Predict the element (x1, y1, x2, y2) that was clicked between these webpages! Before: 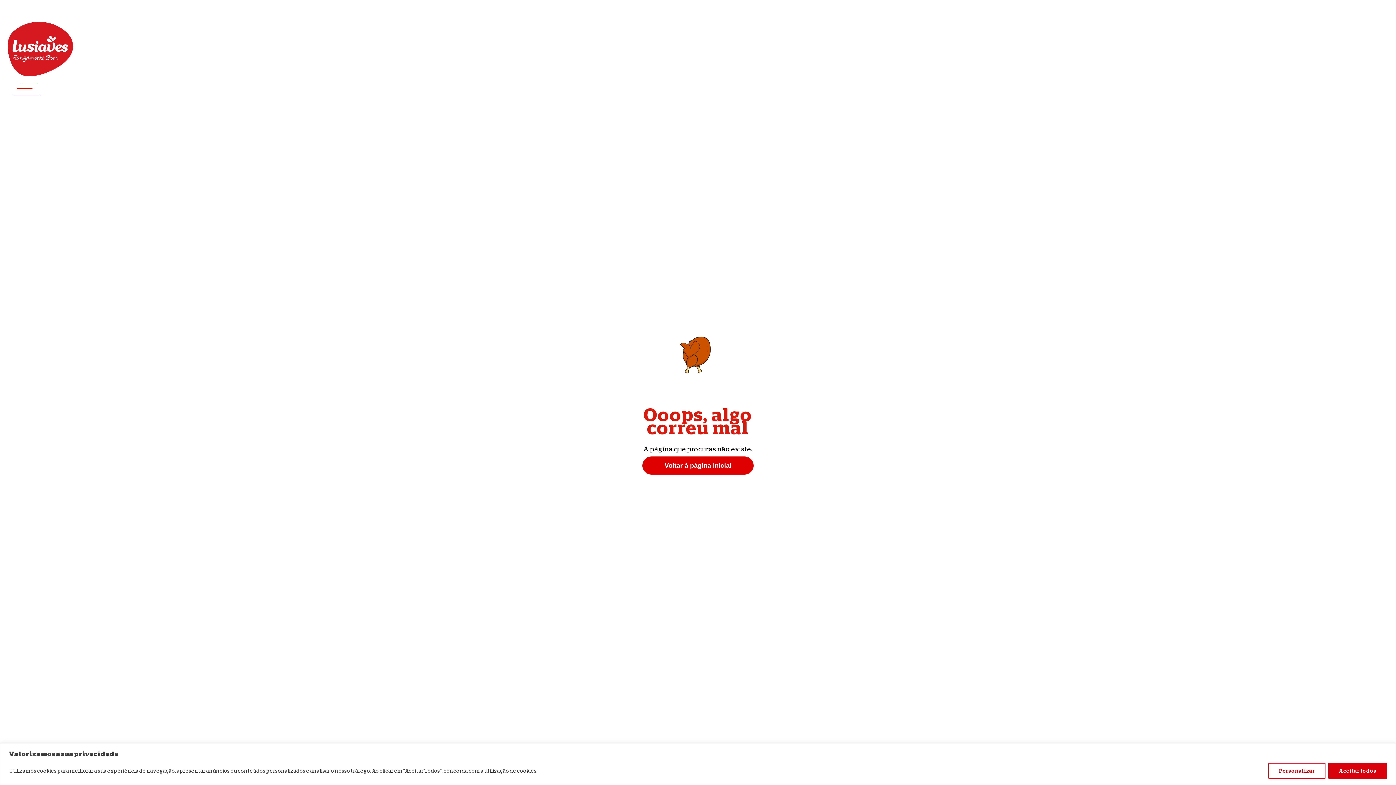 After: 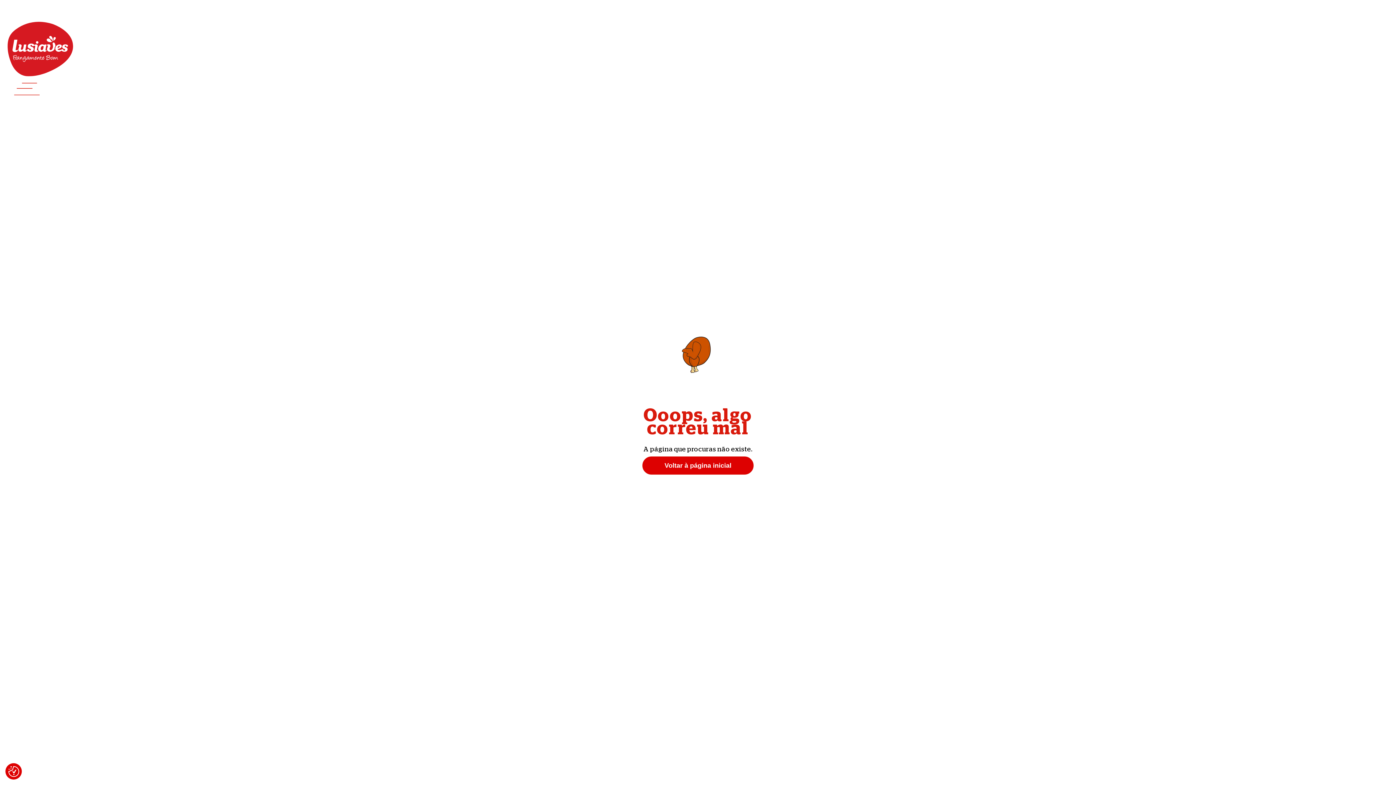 Action: label: Aceitar todos bbox: (1328, 763, 1387, 779)